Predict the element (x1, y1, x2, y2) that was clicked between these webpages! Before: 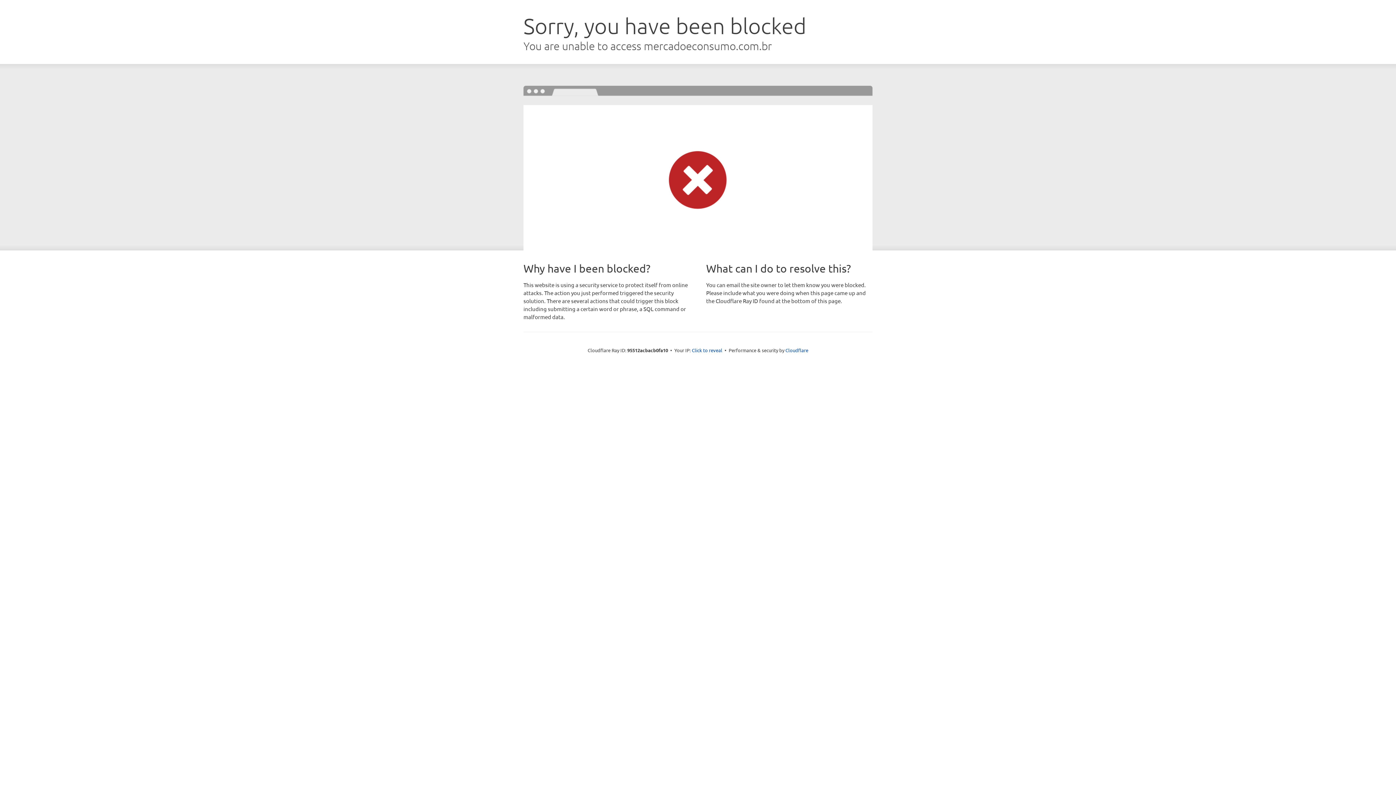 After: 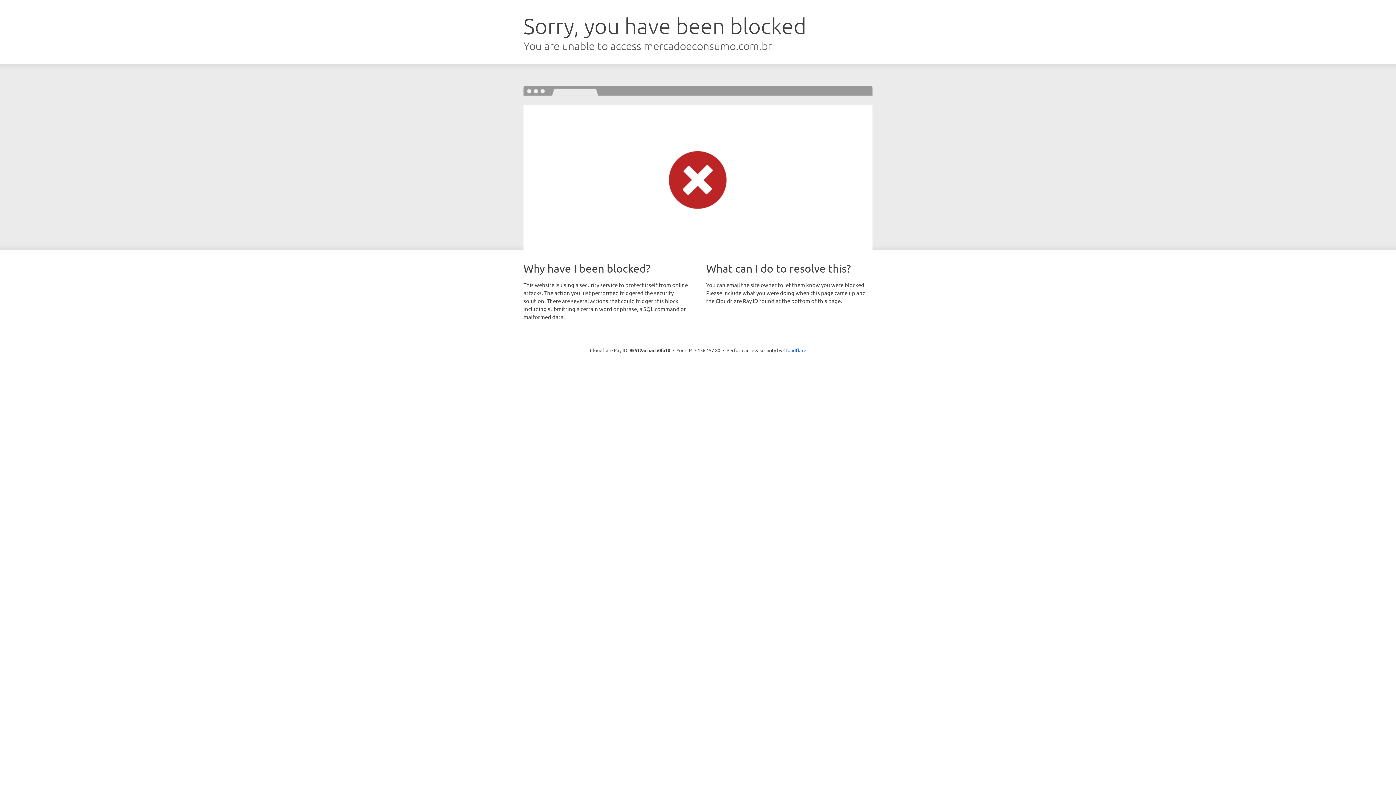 Action: bbox: (692, 346, 722, 353) label: Click to reveal